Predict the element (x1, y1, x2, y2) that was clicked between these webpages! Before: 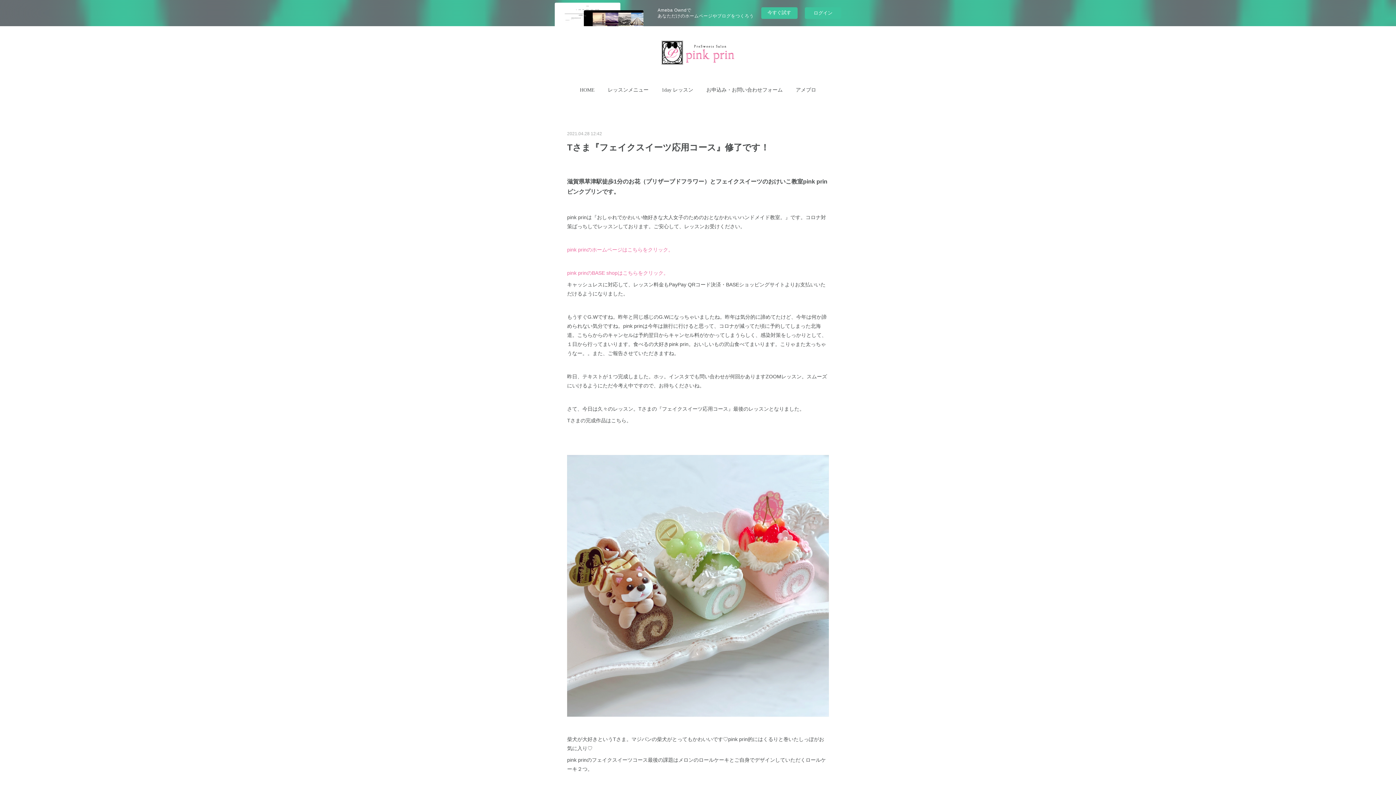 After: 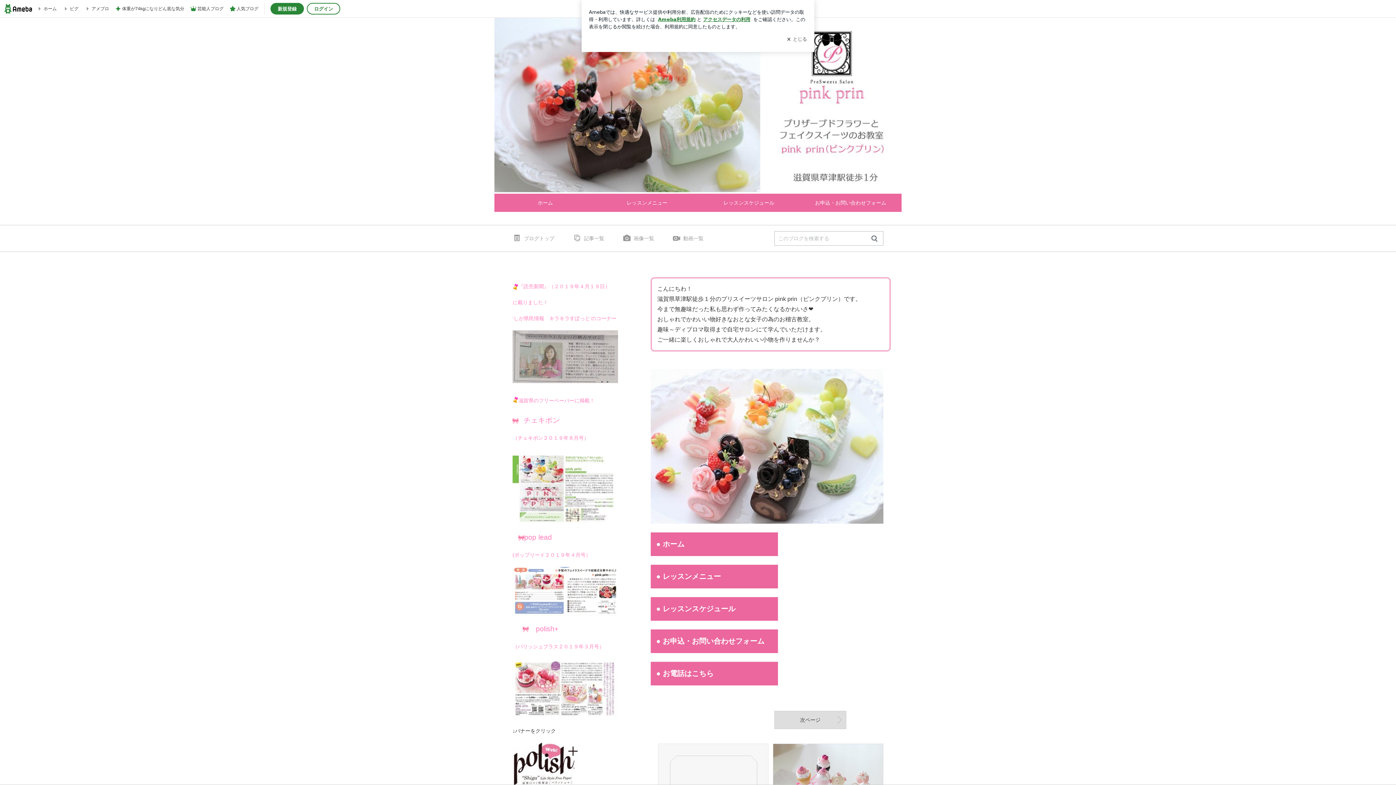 Action: label: アメブロ bbox: (796, 79, 816, 101)